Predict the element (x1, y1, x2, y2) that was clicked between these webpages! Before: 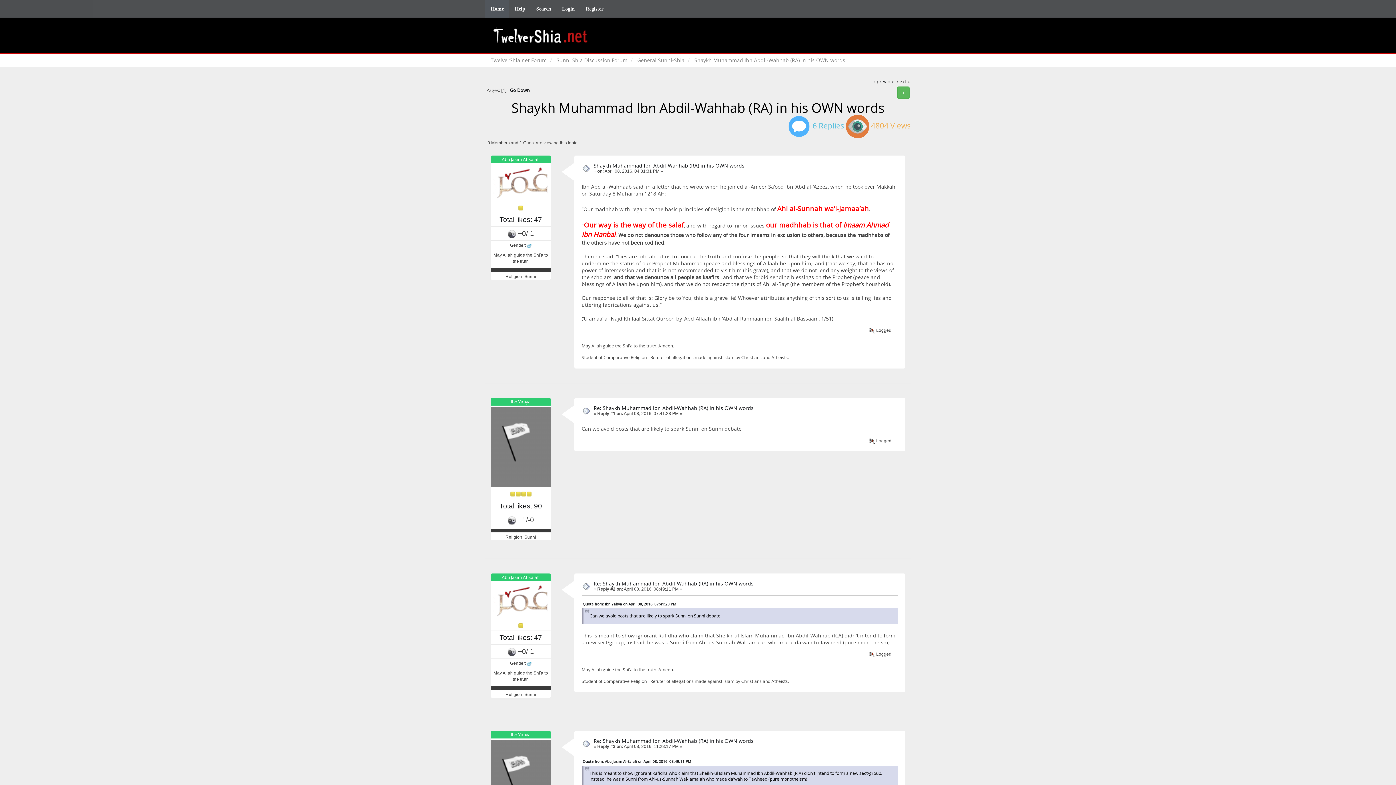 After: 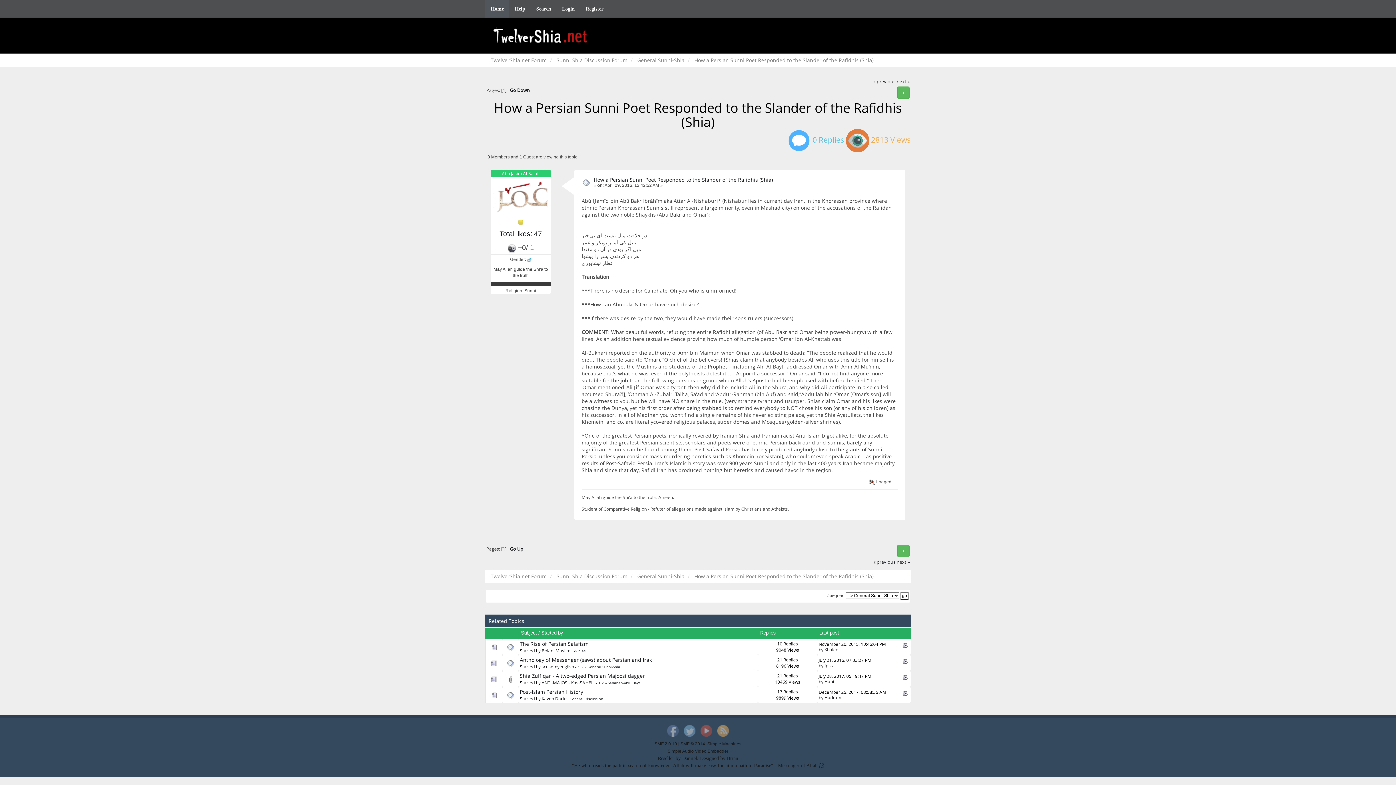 Action: bbox: (873, 78, 895, 84) label: « previous